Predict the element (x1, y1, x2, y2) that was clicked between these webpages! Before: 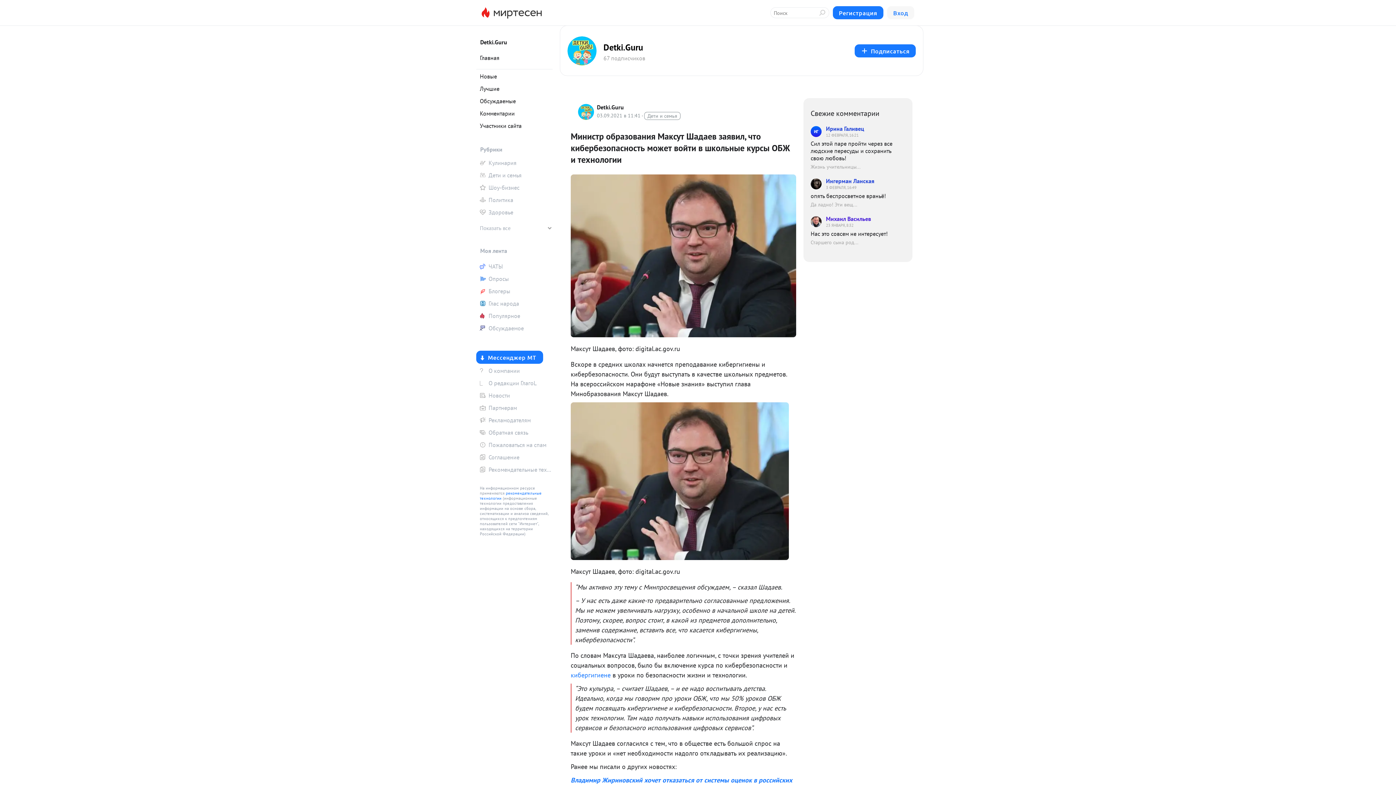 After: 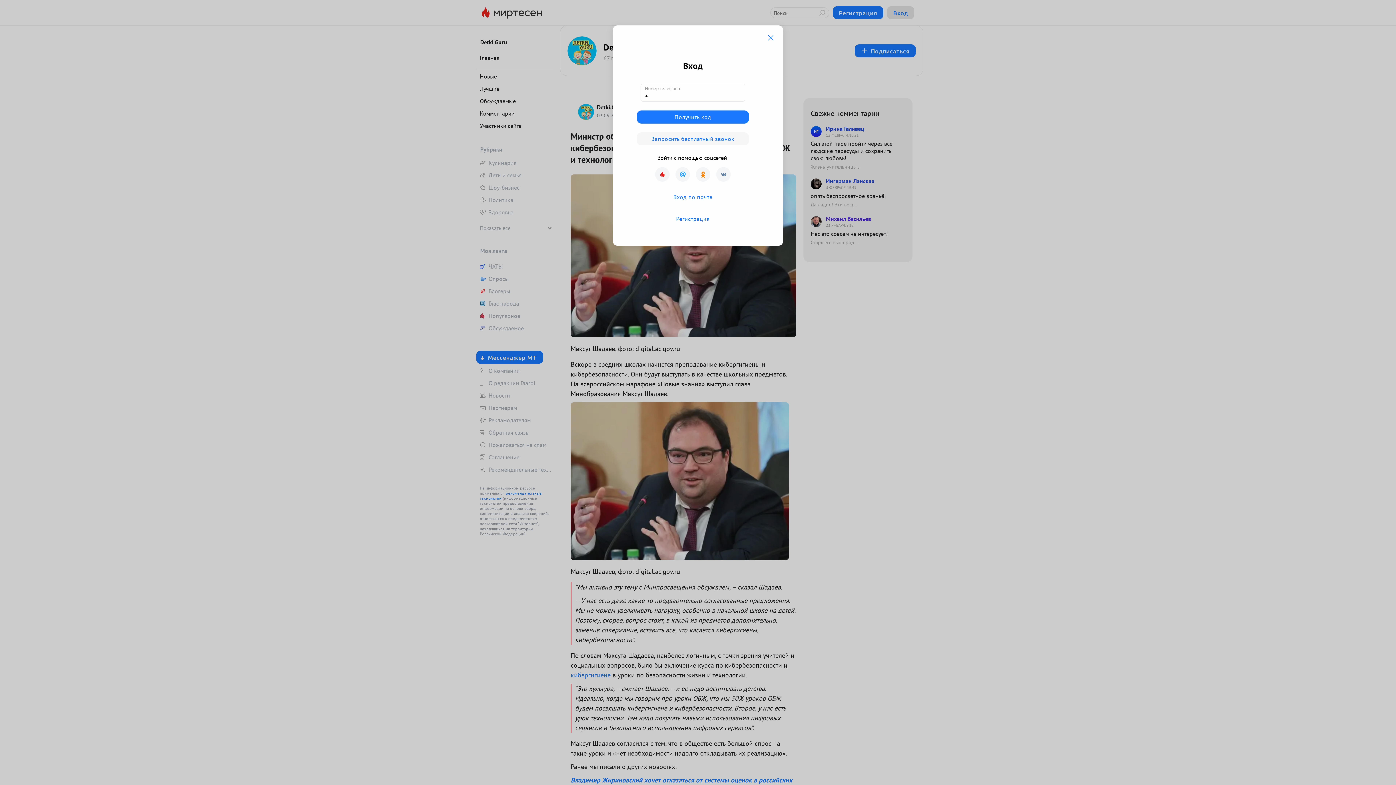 Action: bbox: (887, 6, 914, 19) label: Вход